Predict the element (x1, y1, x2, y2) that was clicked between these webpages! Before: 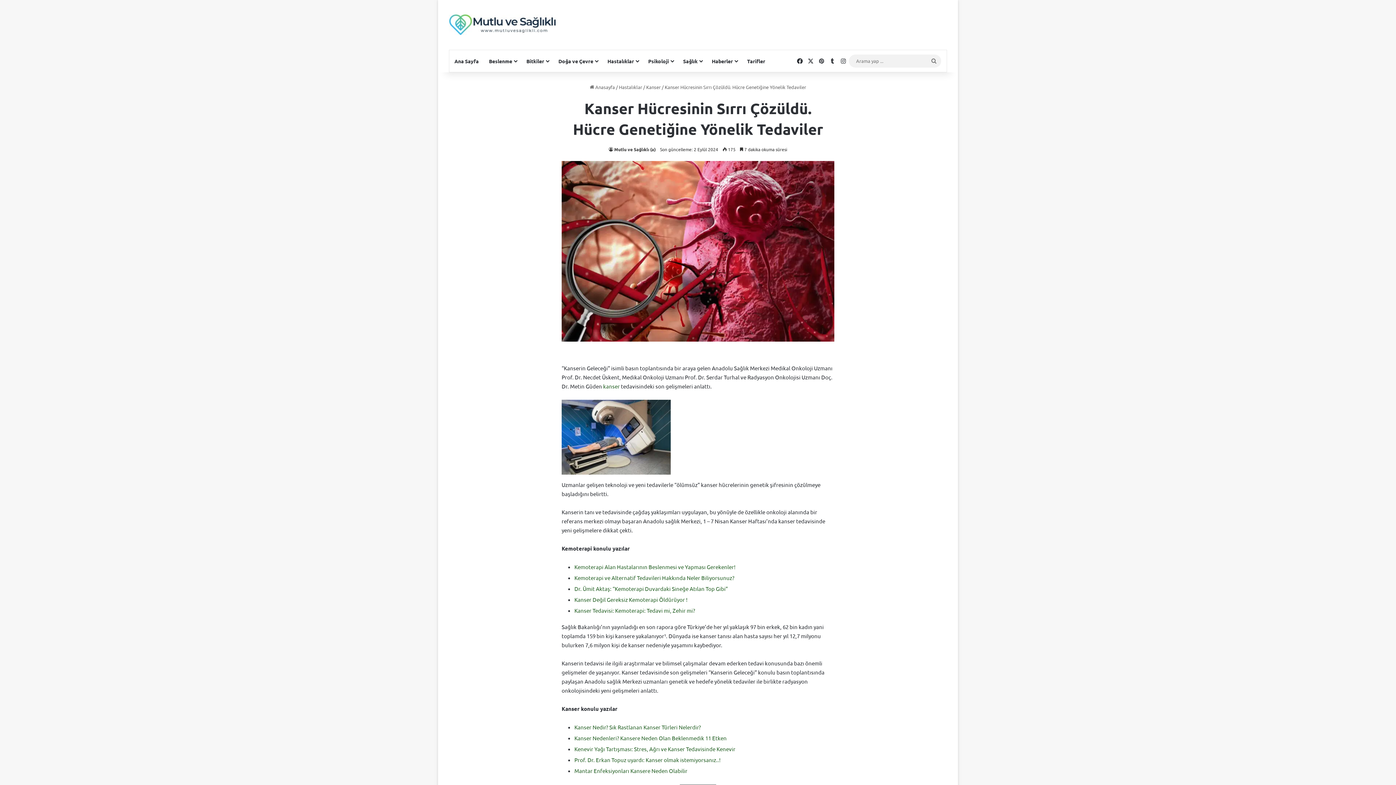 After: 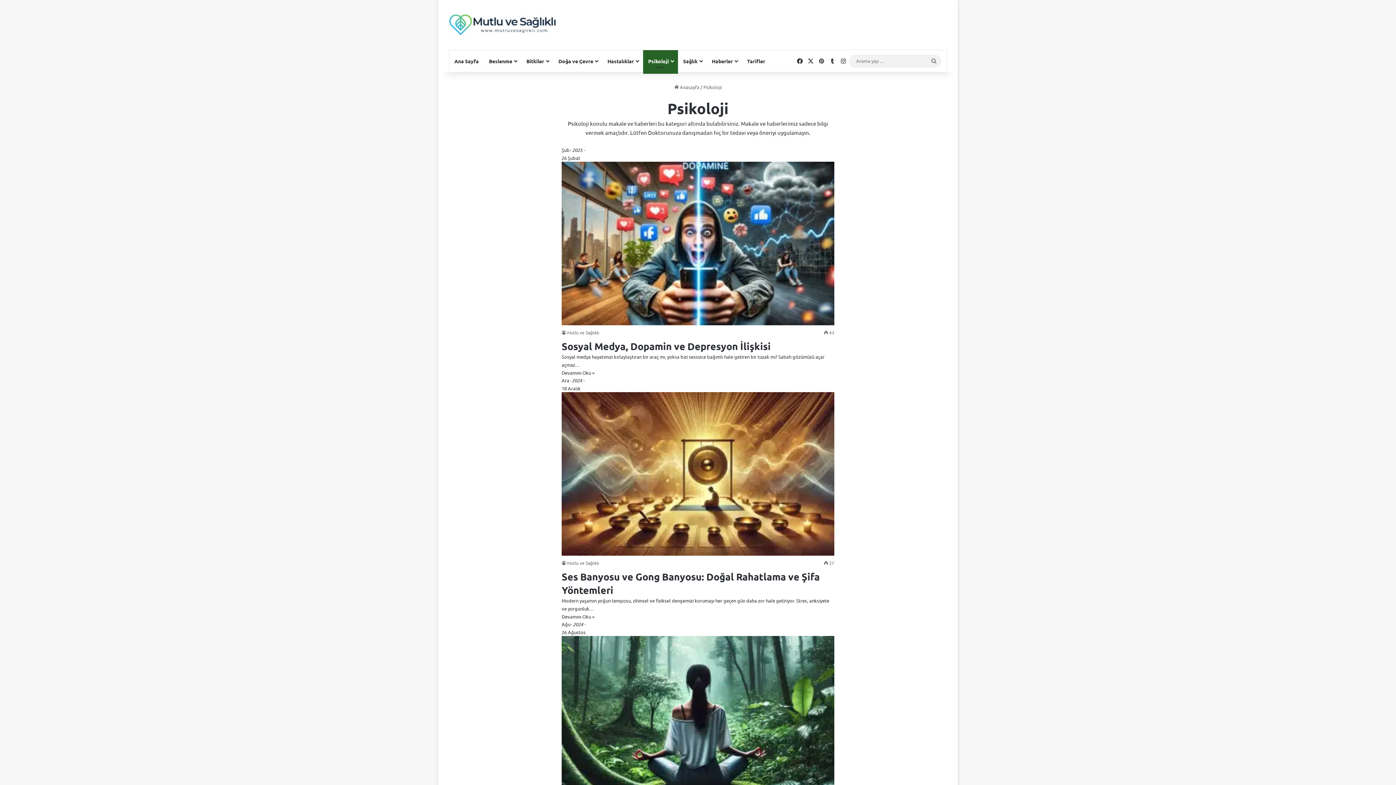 Action: label: Psikoloji bbox: (643, 50, 678, 72)